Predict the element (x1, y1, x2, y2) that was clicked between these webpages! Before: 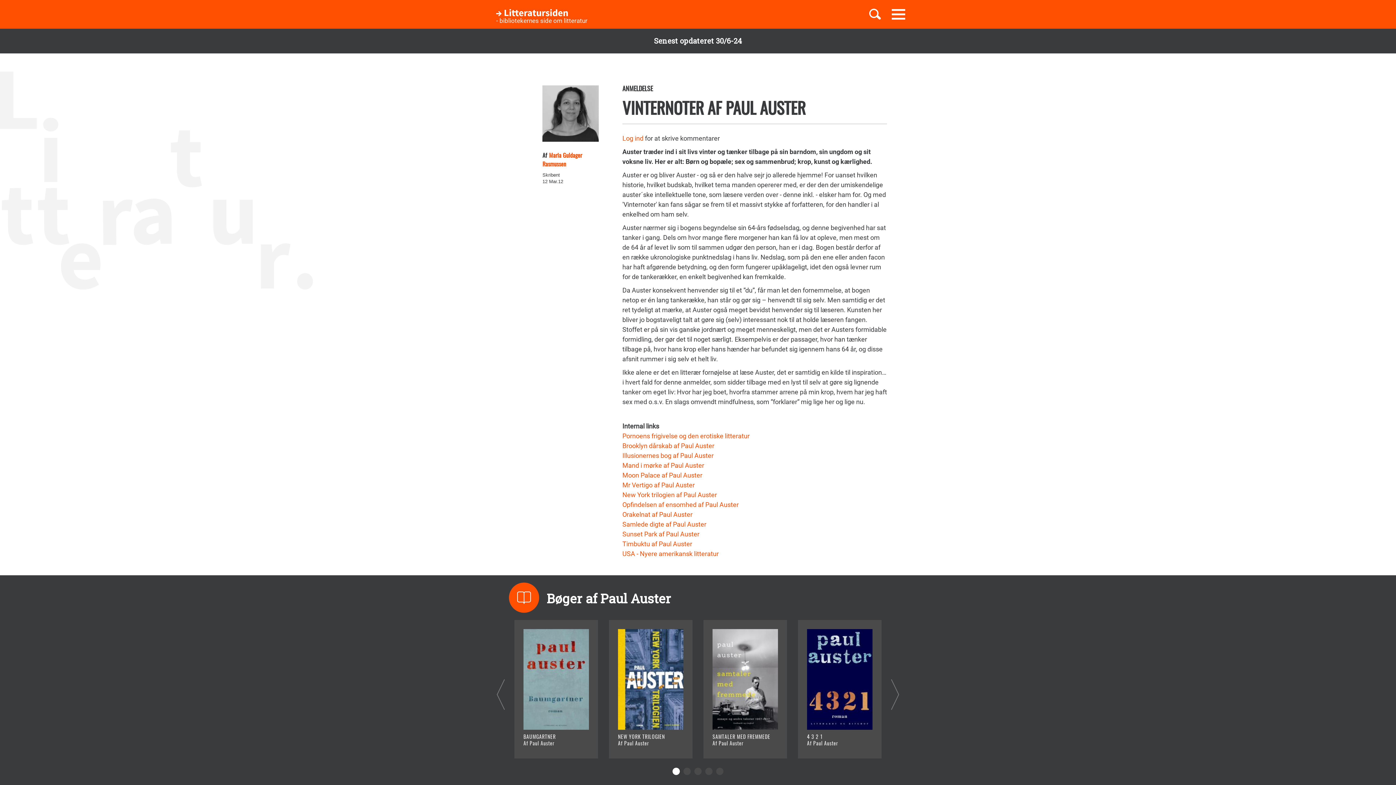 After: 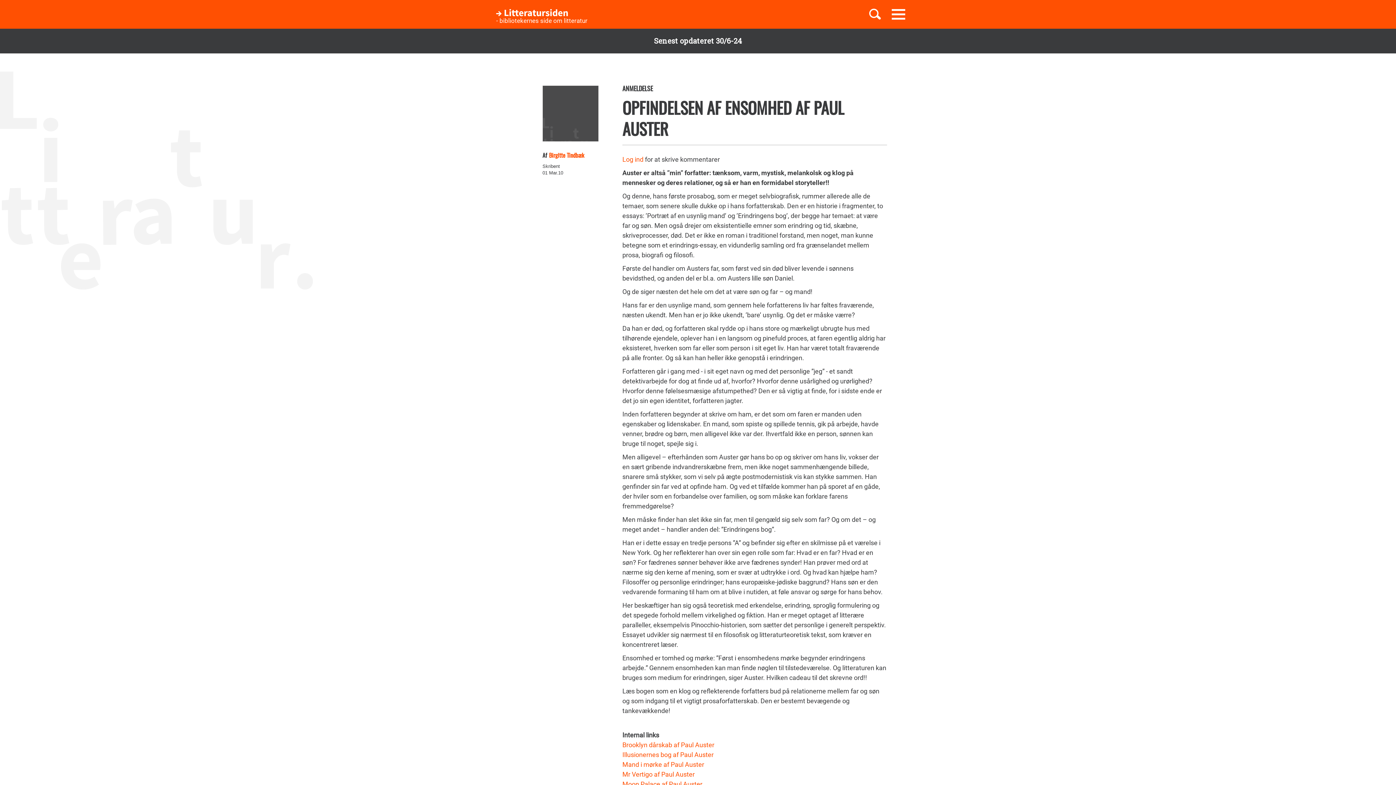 Action: bbox: (622, 501, 738, 508) label: Opfindelsen af ensomhed af Paul Auster